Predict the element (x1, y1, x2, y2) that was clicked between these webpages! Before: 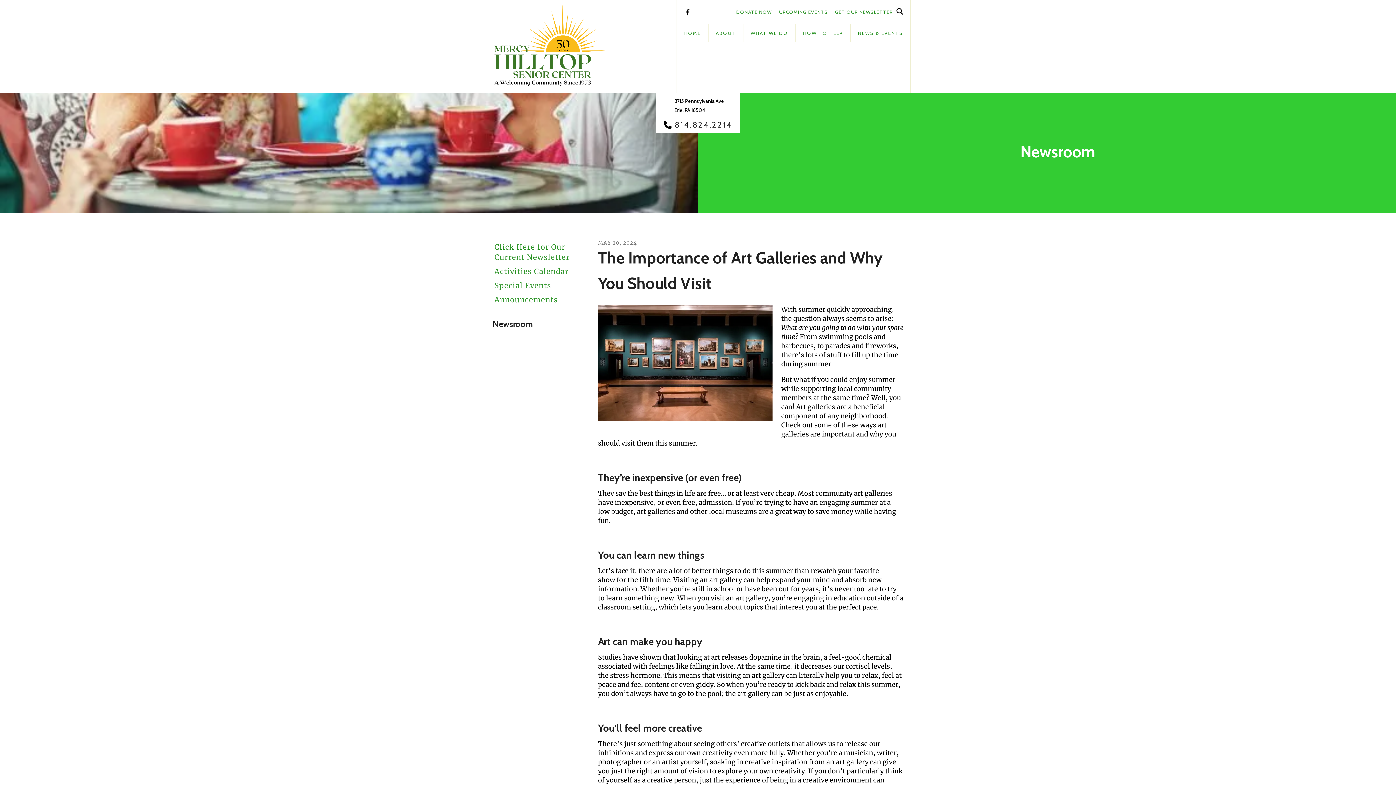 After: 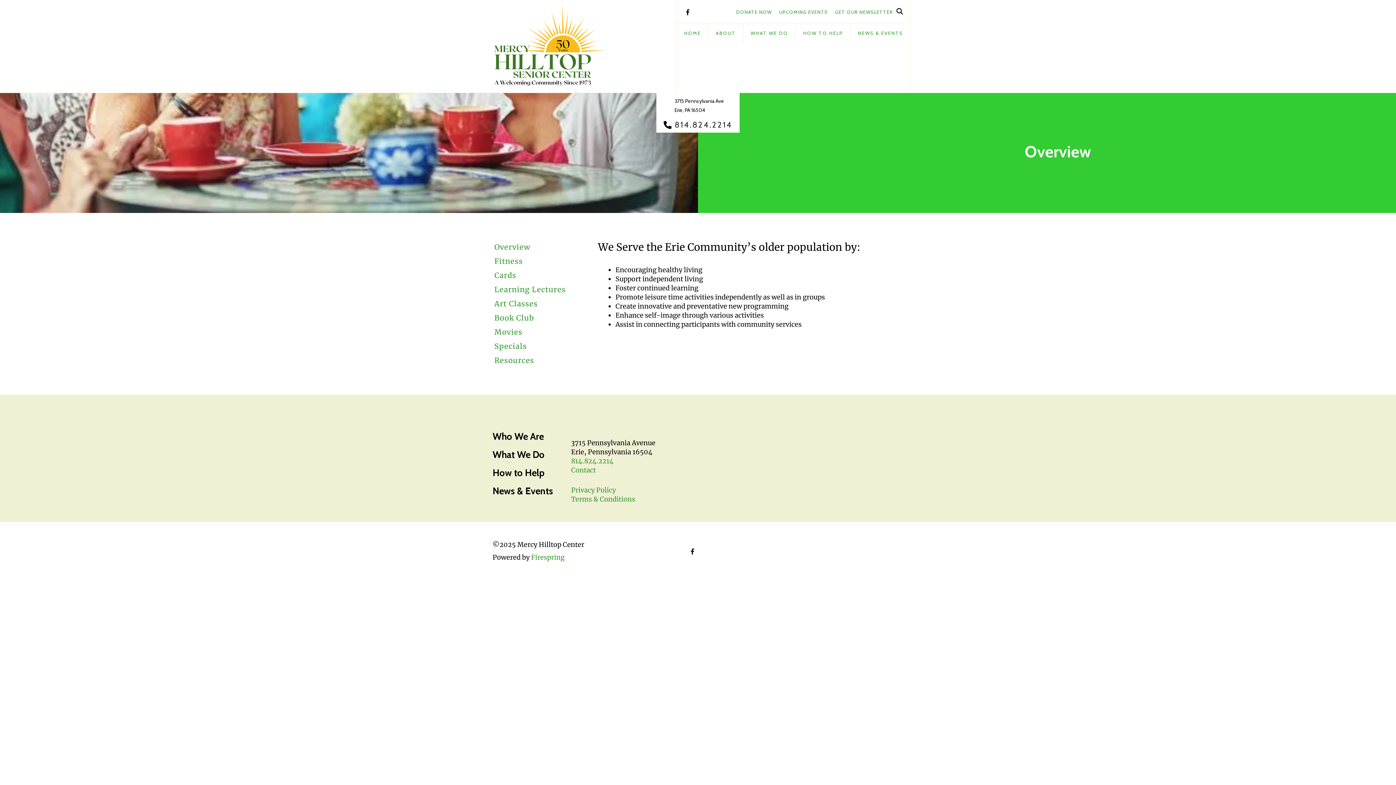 Action: bbox: (743, 24, 795, 42) label: WHAT WE DO